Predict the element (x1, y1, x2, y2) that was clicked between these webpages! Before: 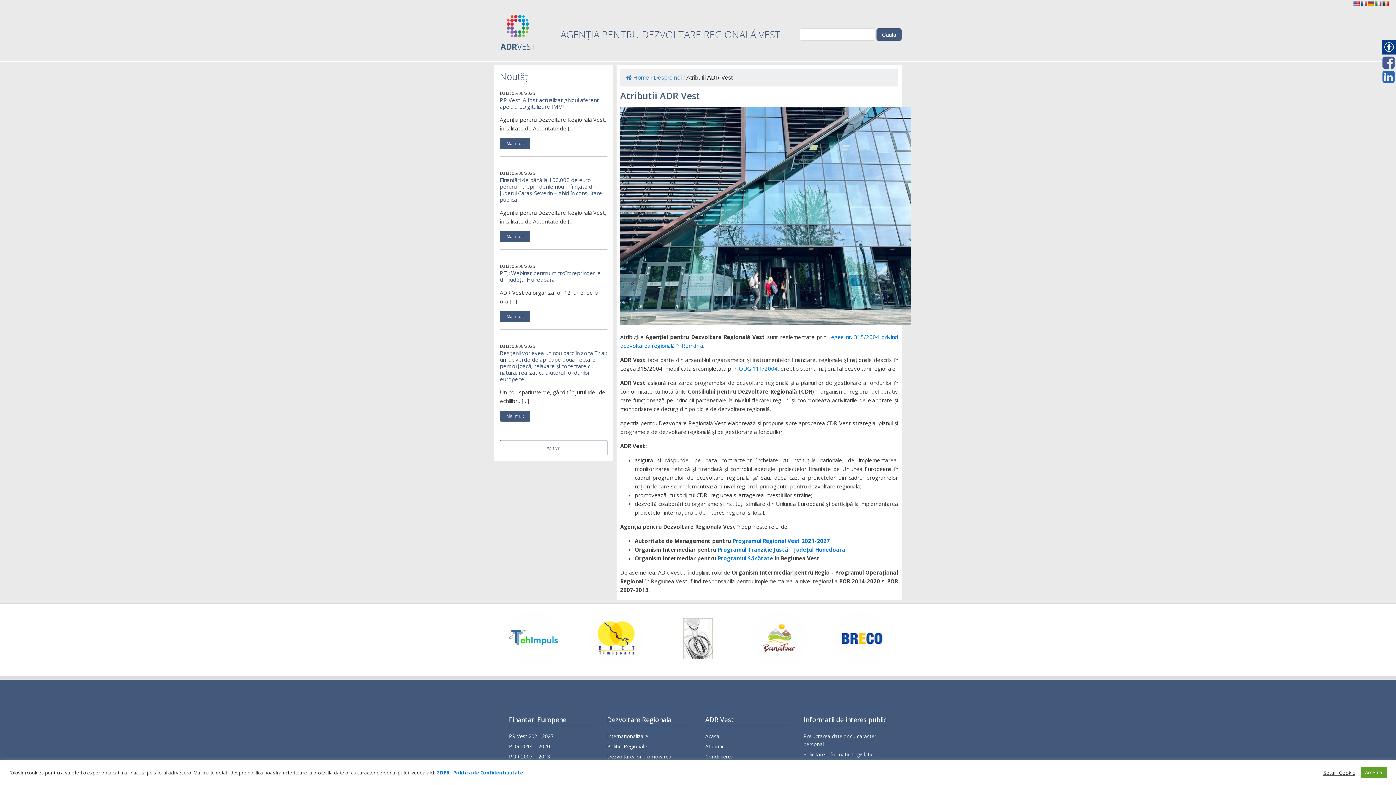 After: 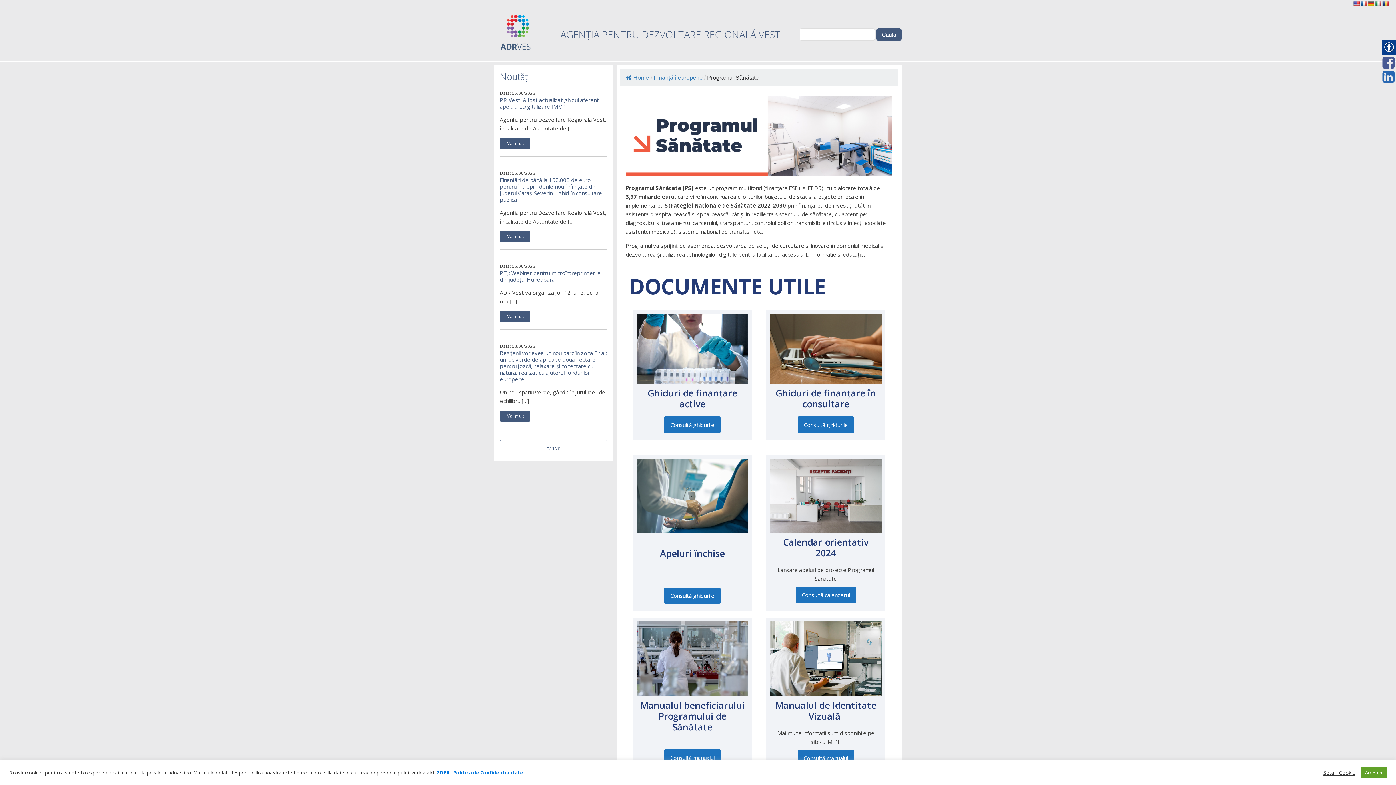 Action: bbox: (717, 554, 773, 562) label: Programul Sănătate